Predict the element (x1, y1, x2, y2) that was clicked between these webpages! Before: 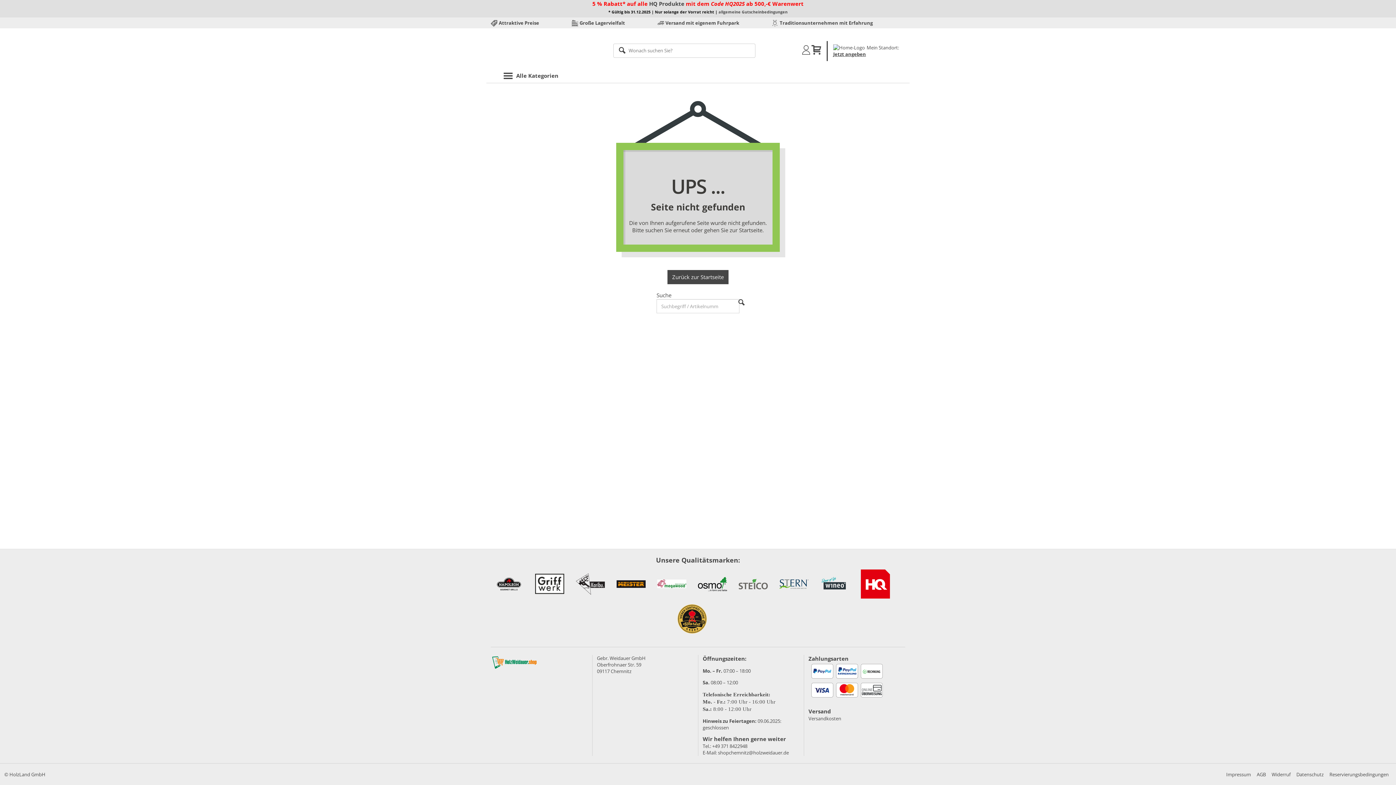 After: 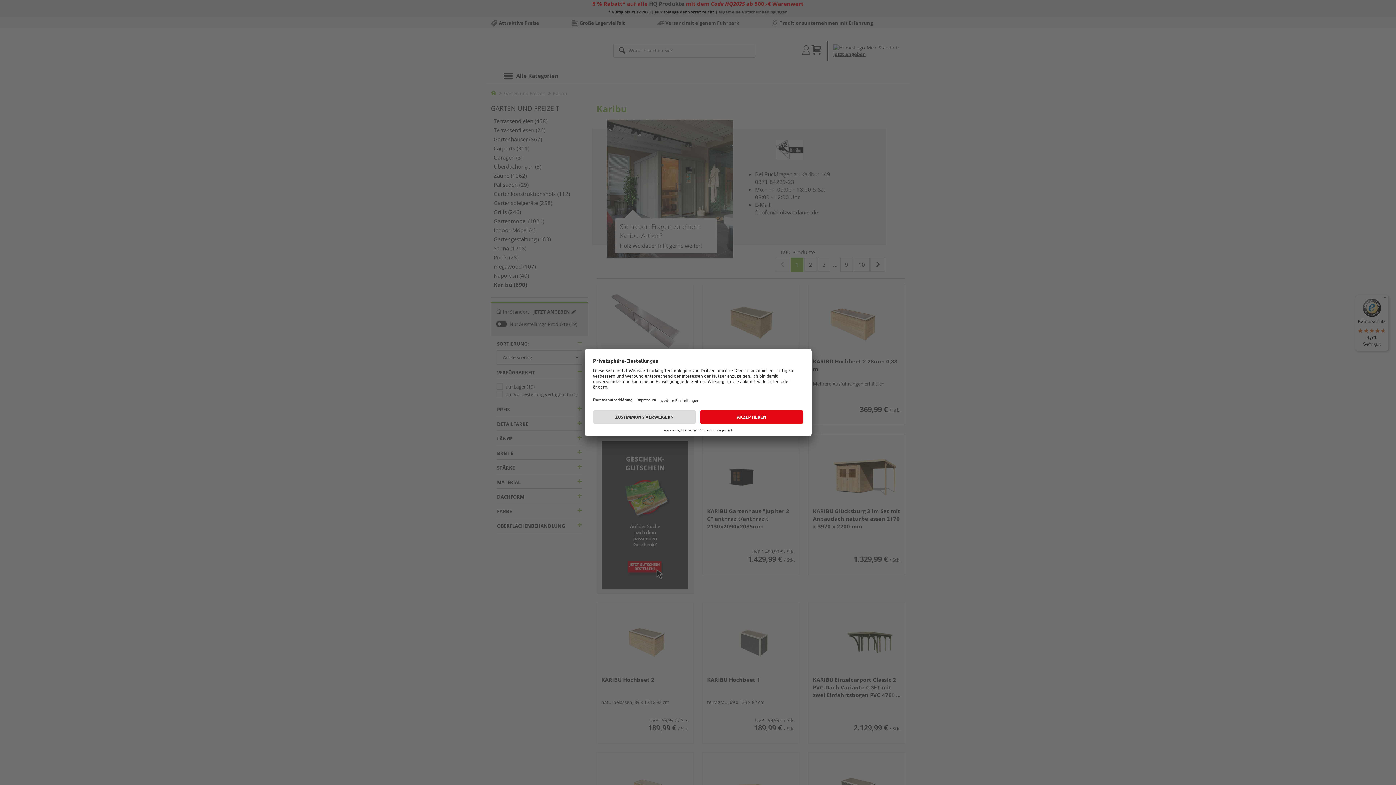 Action: label: Link zum zertifizierten Partner bbox: (576, 569, 605, 598)